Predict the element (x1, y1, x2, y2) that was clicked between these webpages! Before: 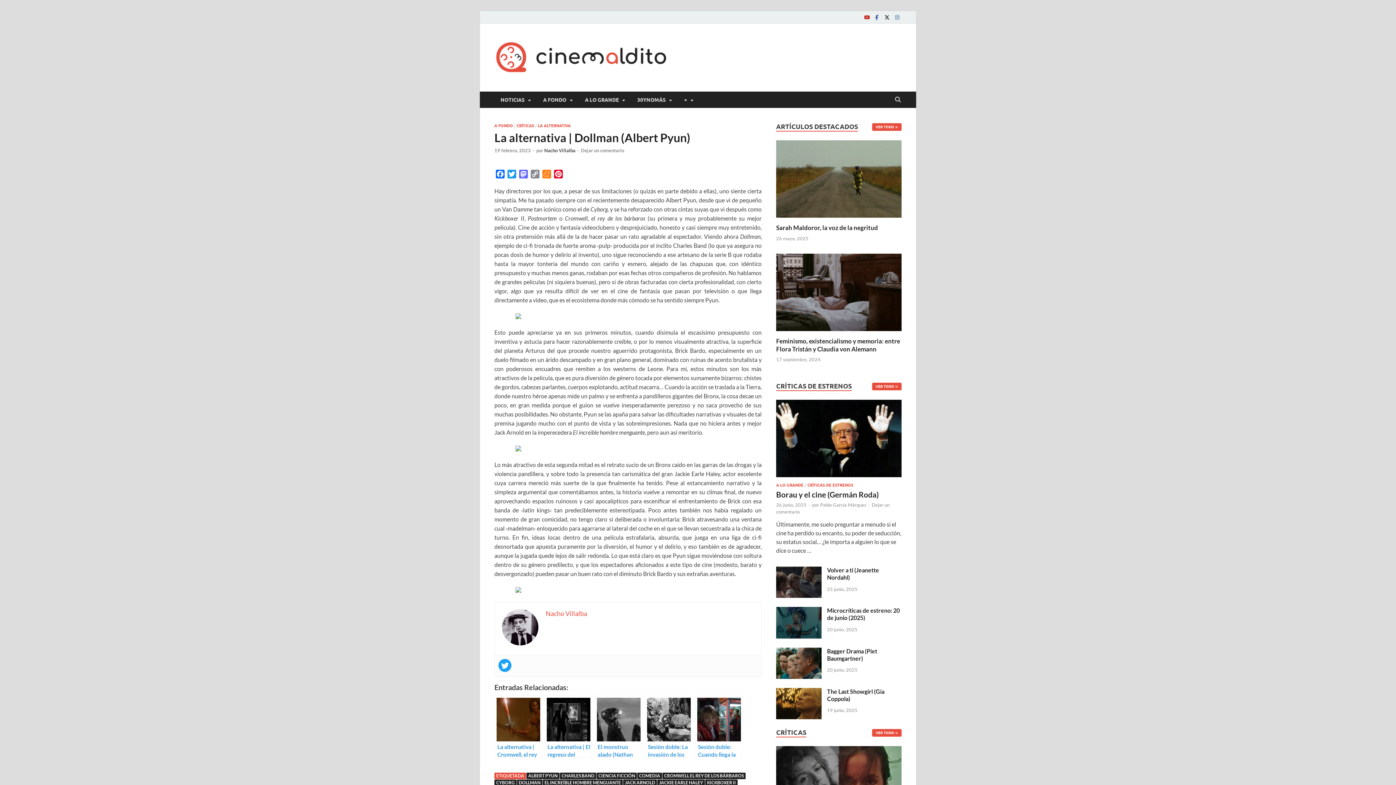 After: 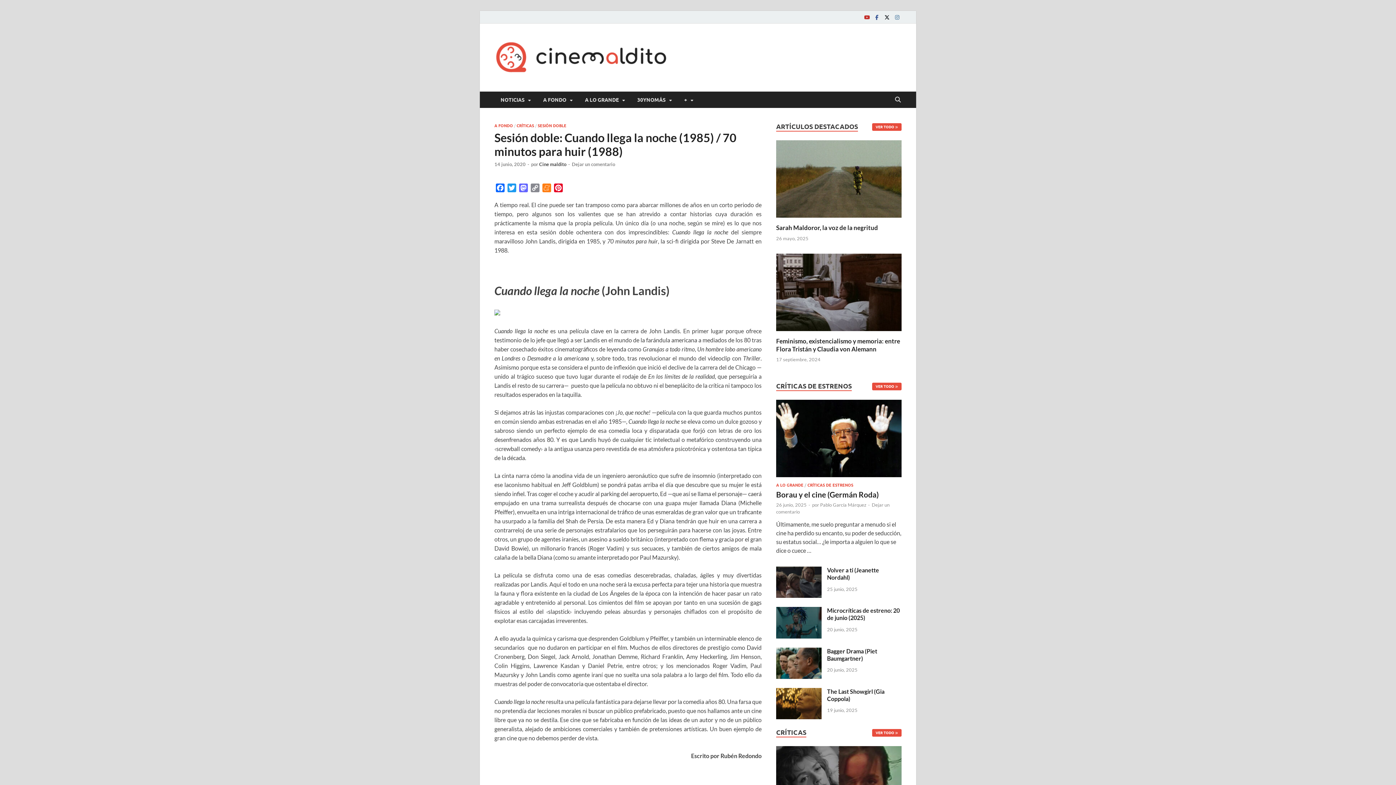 Action: bbox: (695, 696, 742, 757) label: Sesión doble: Cuando llega la noche (1985) / 70 minutos para huir (1988)